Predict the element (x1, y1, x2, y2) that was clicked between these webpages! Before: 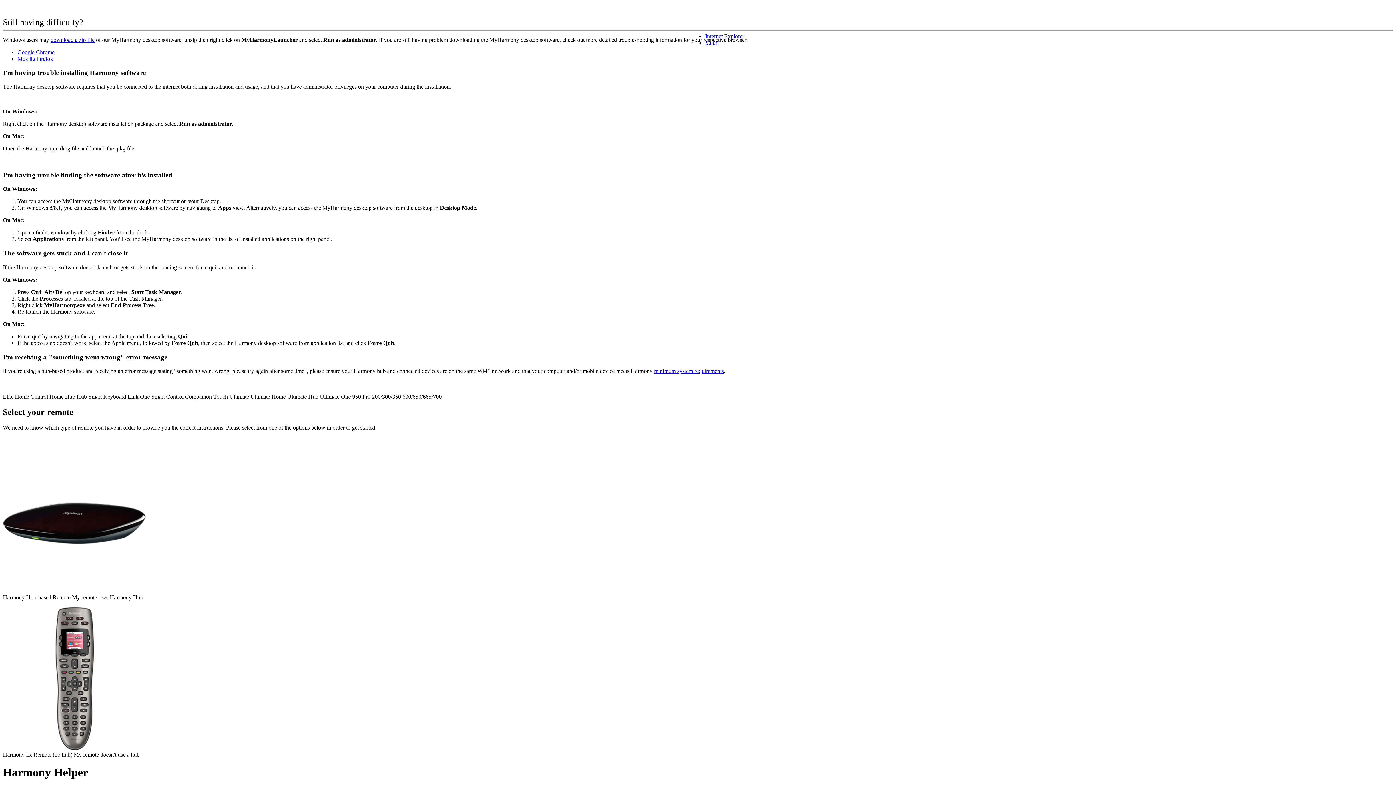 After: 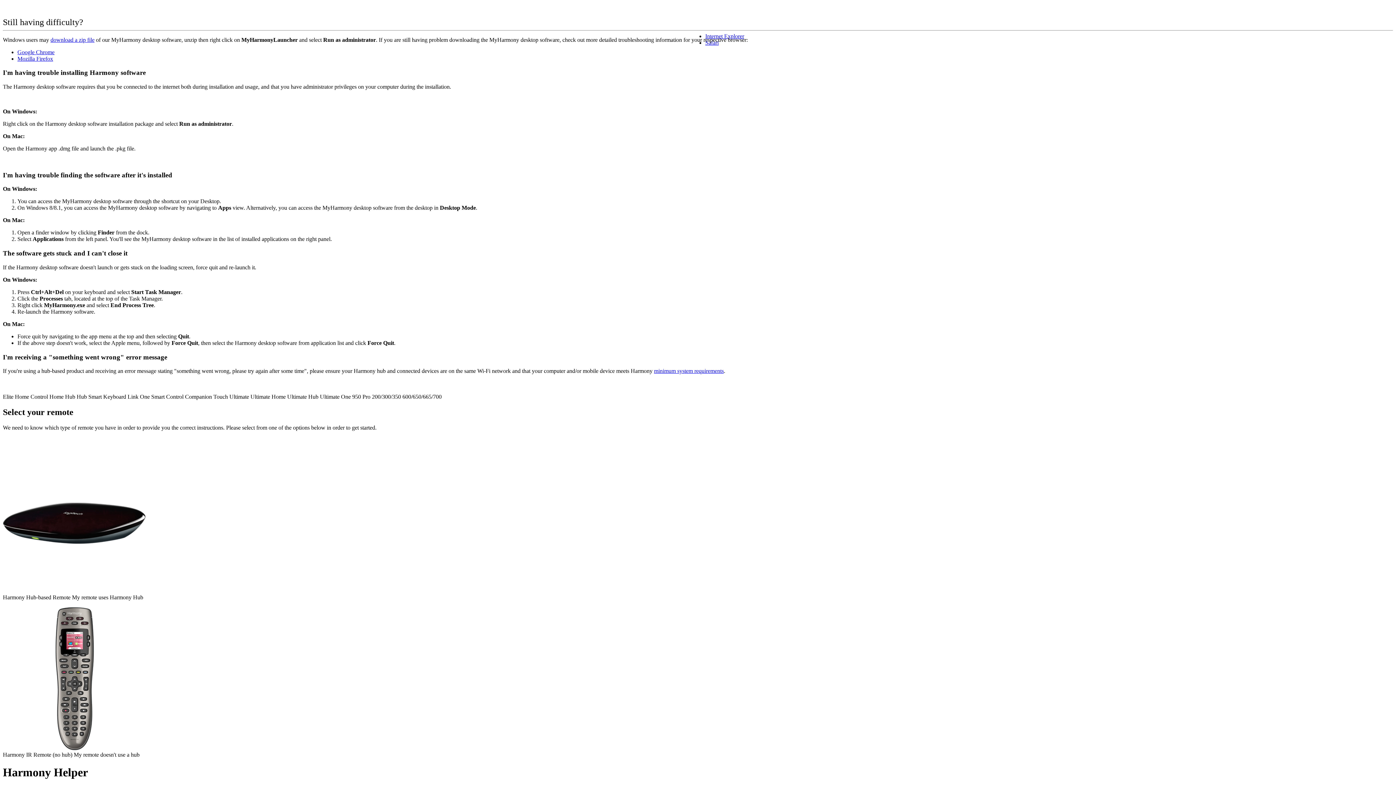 Action: label: minimum system requirements bbox: (654, 368, 724, 374)